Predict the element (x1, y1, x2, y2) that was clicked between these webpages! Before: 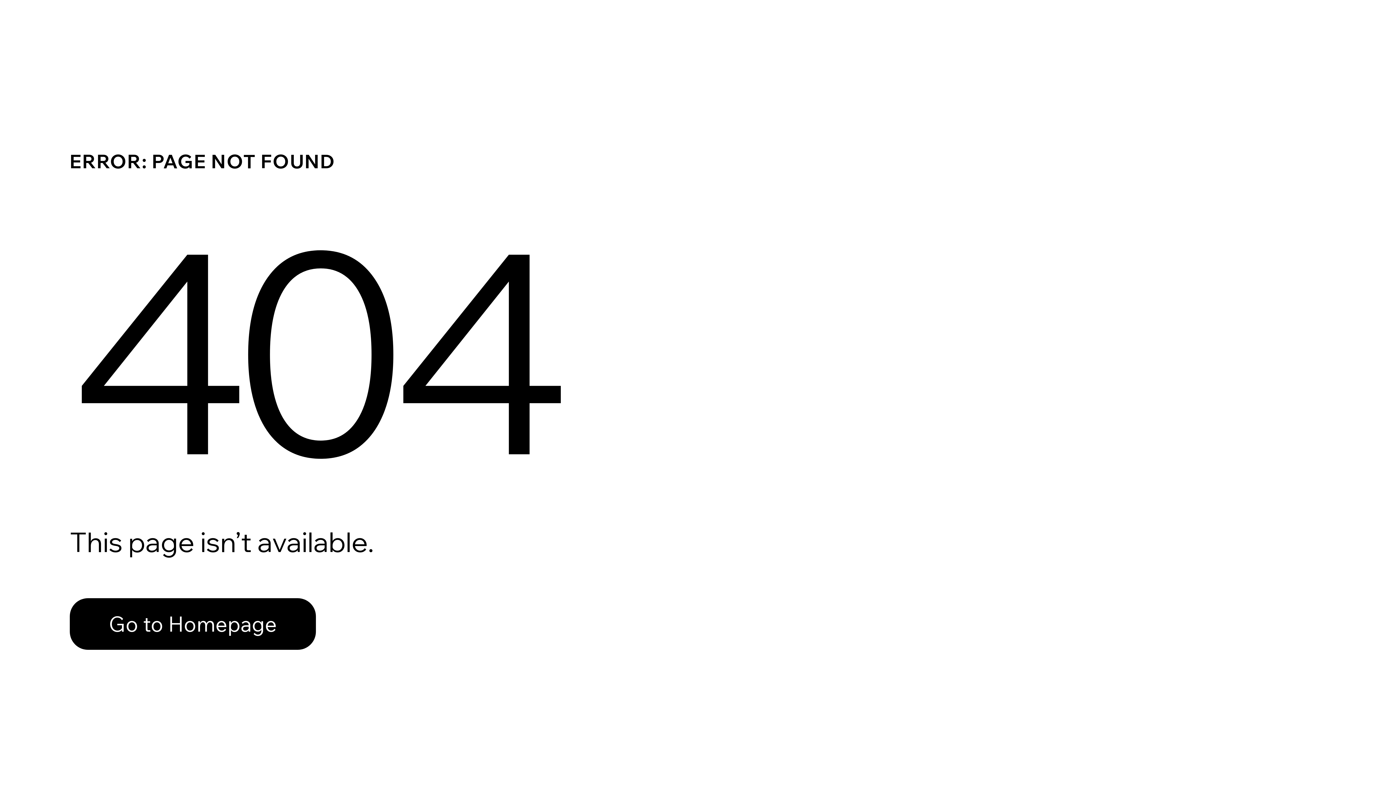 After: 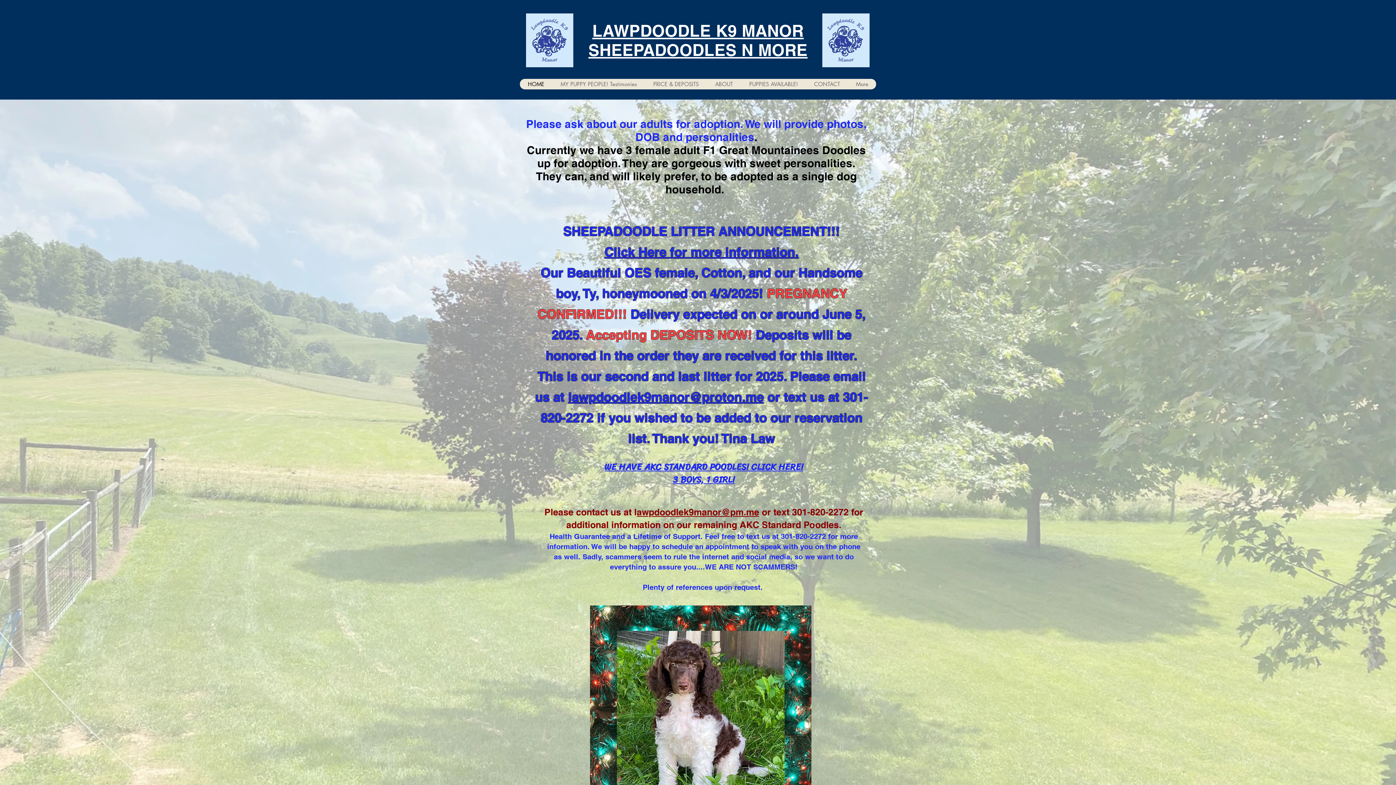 Action: label: Go to Homepage bbox: (69, 598, 316, 650)